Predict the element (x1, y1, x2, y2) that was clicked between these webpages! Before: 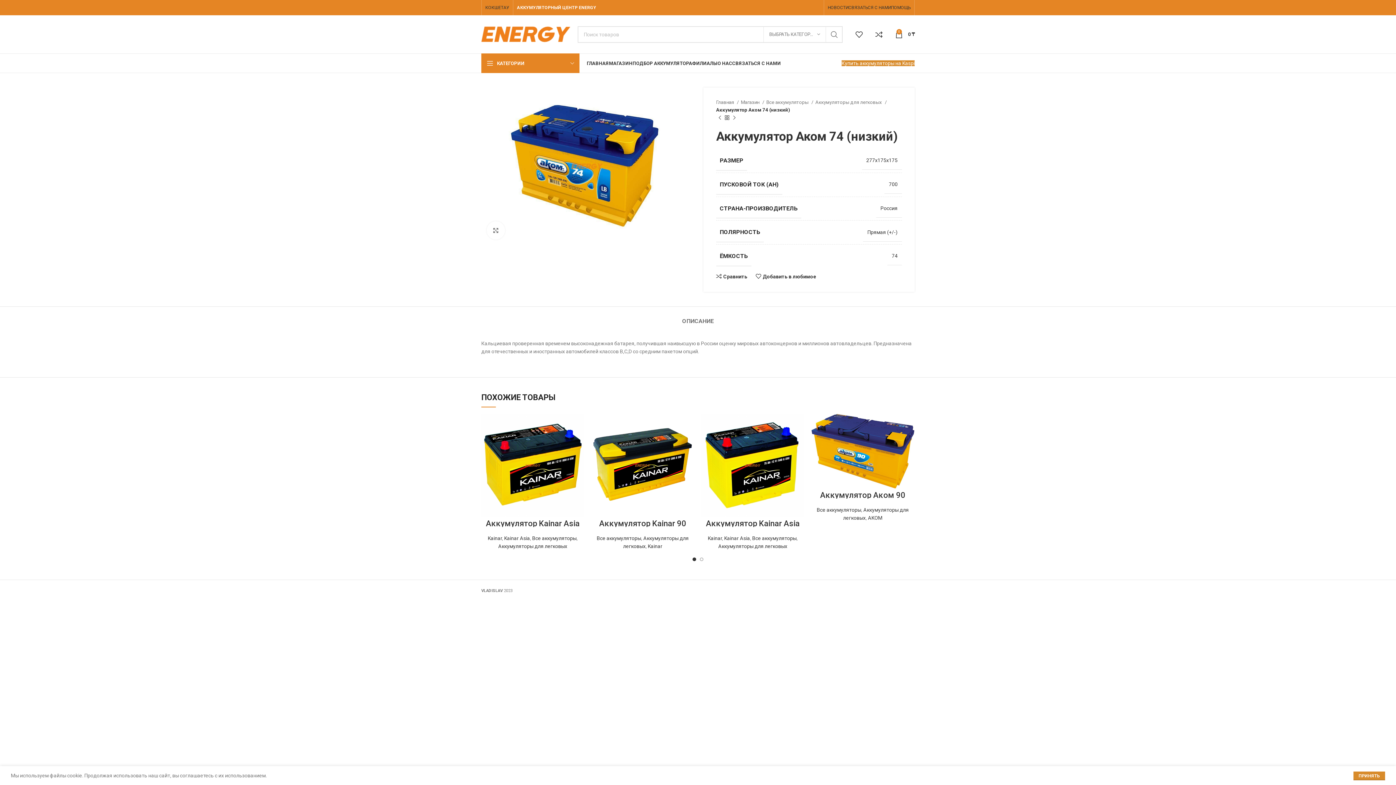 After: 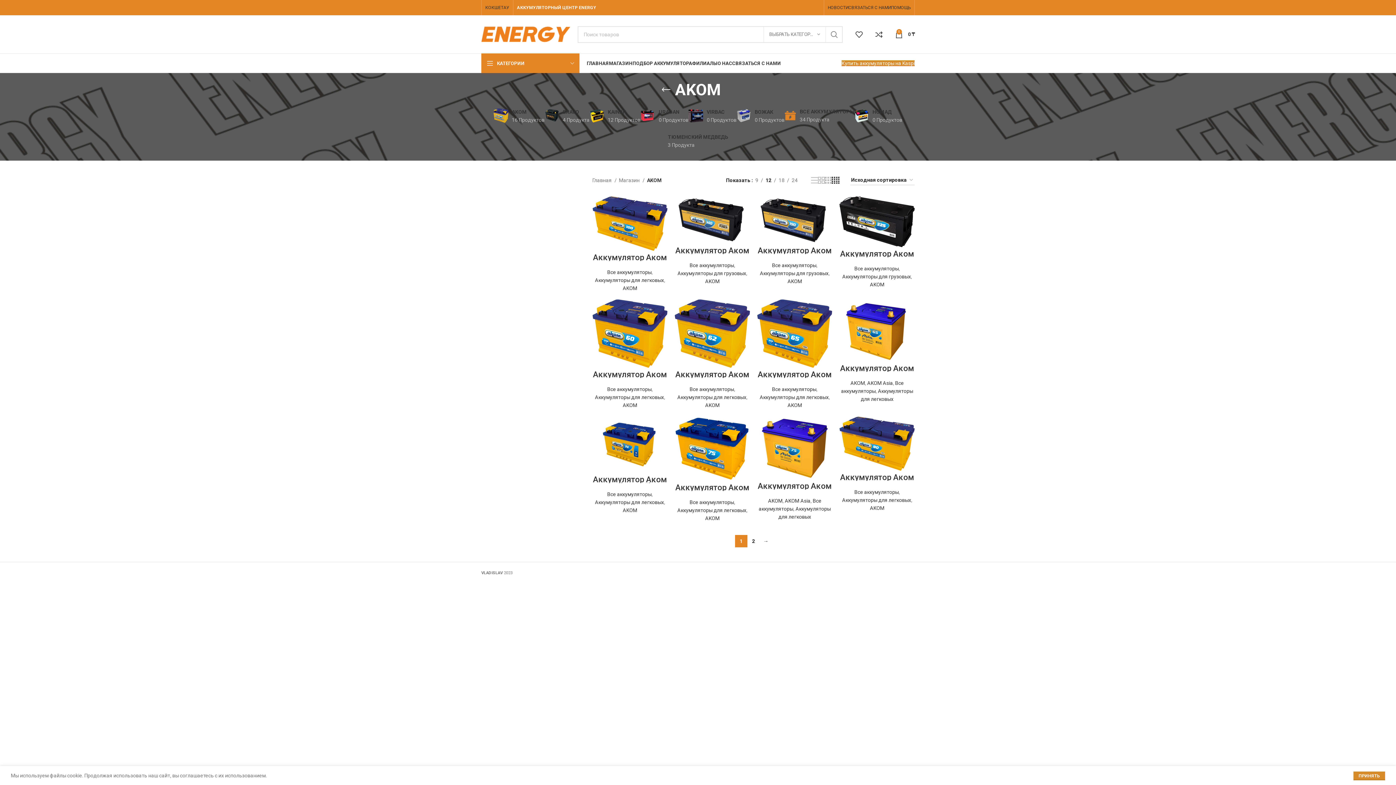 Action: label: AKOM bbox: (868, 515, 882, 520)